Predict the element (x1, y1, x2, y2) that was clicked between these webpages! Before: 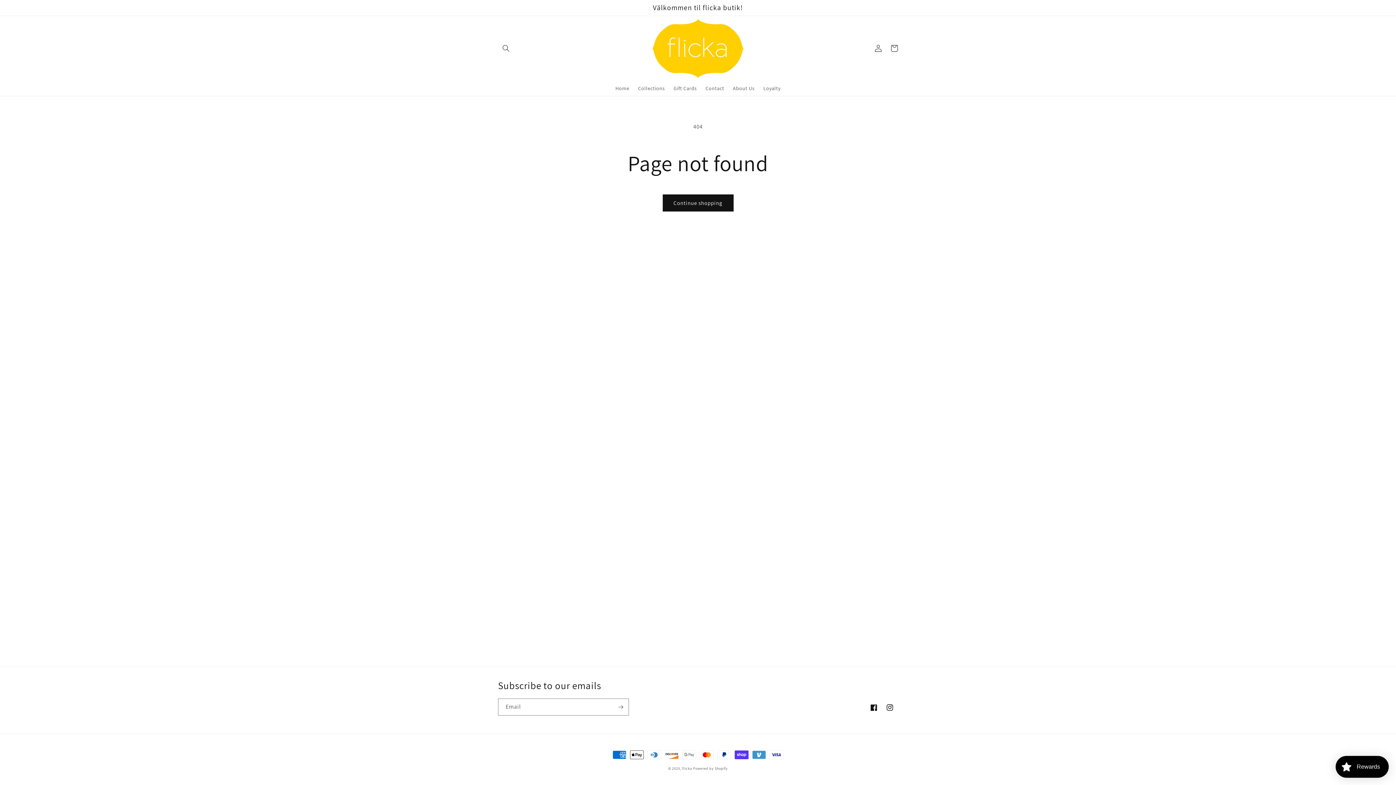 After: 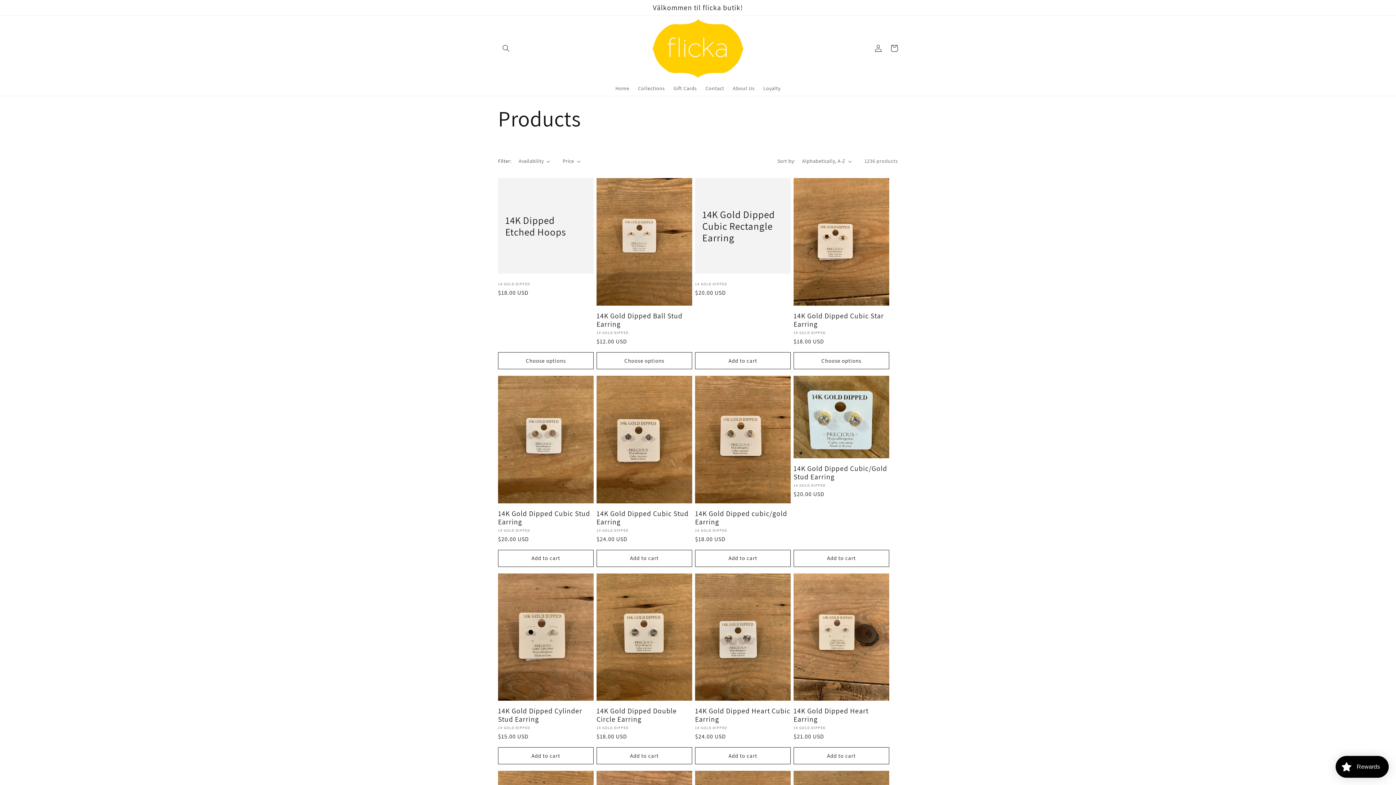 Action: label: Continue shopping bbox: (662, 194, 733, 211)